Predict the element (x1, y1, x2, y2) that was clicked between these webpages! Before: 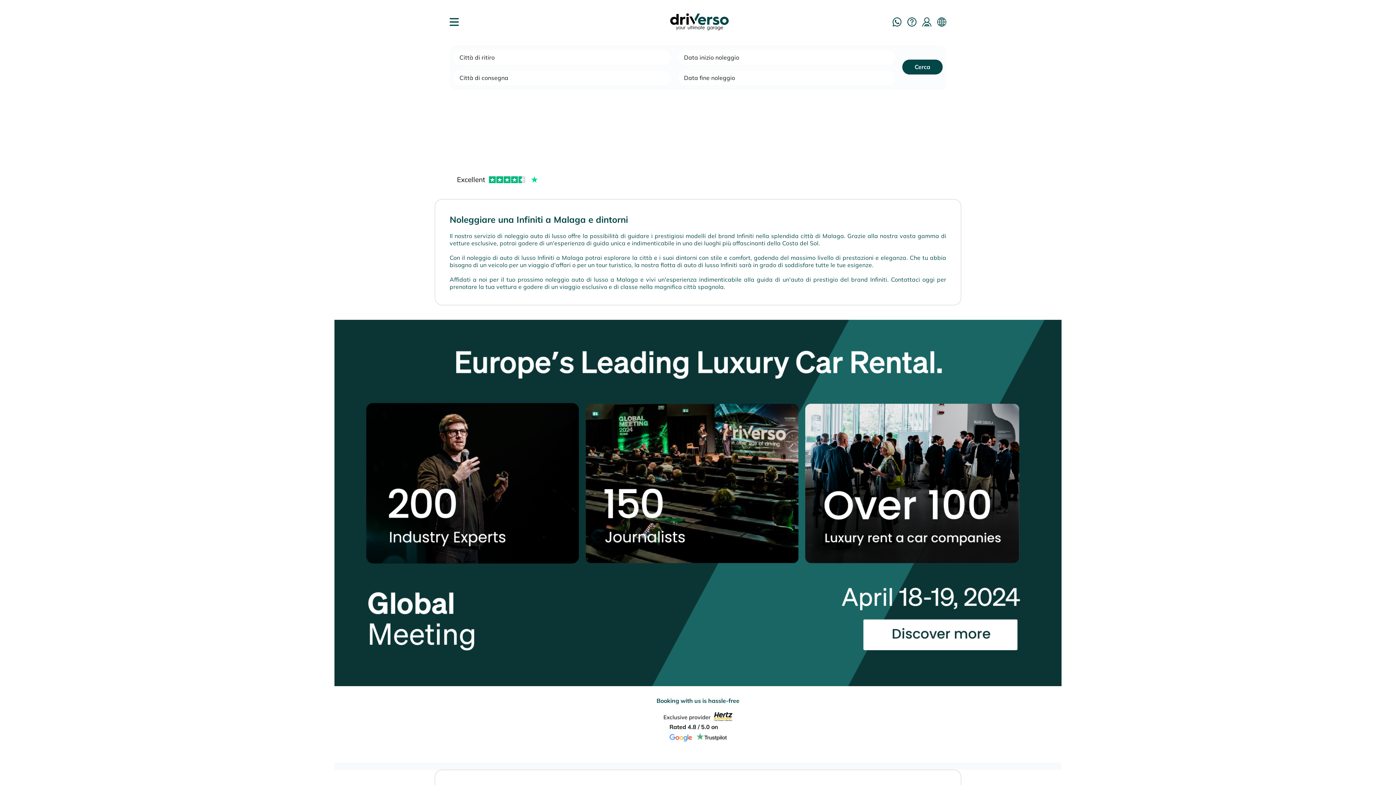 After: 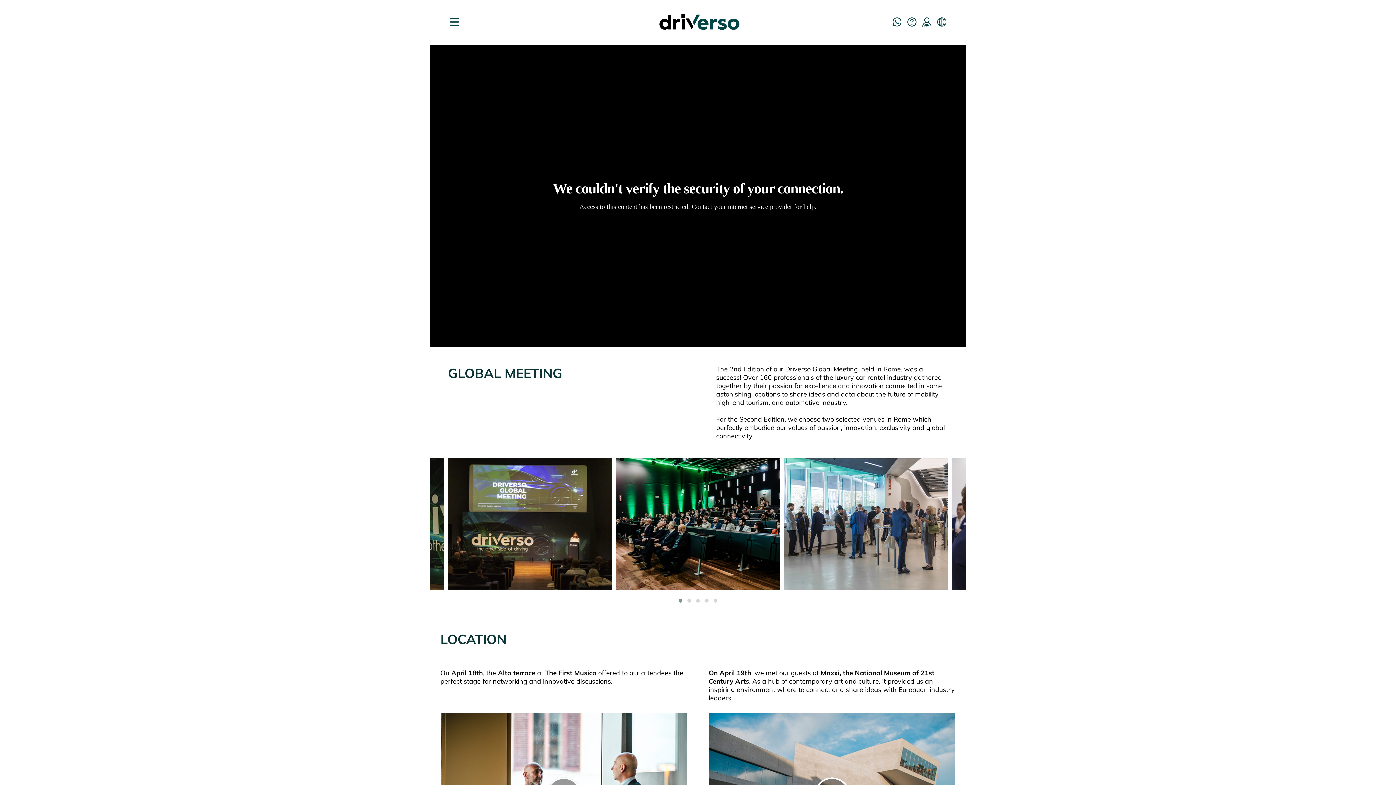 Action: bbox: (334, 320, 1061, 686)